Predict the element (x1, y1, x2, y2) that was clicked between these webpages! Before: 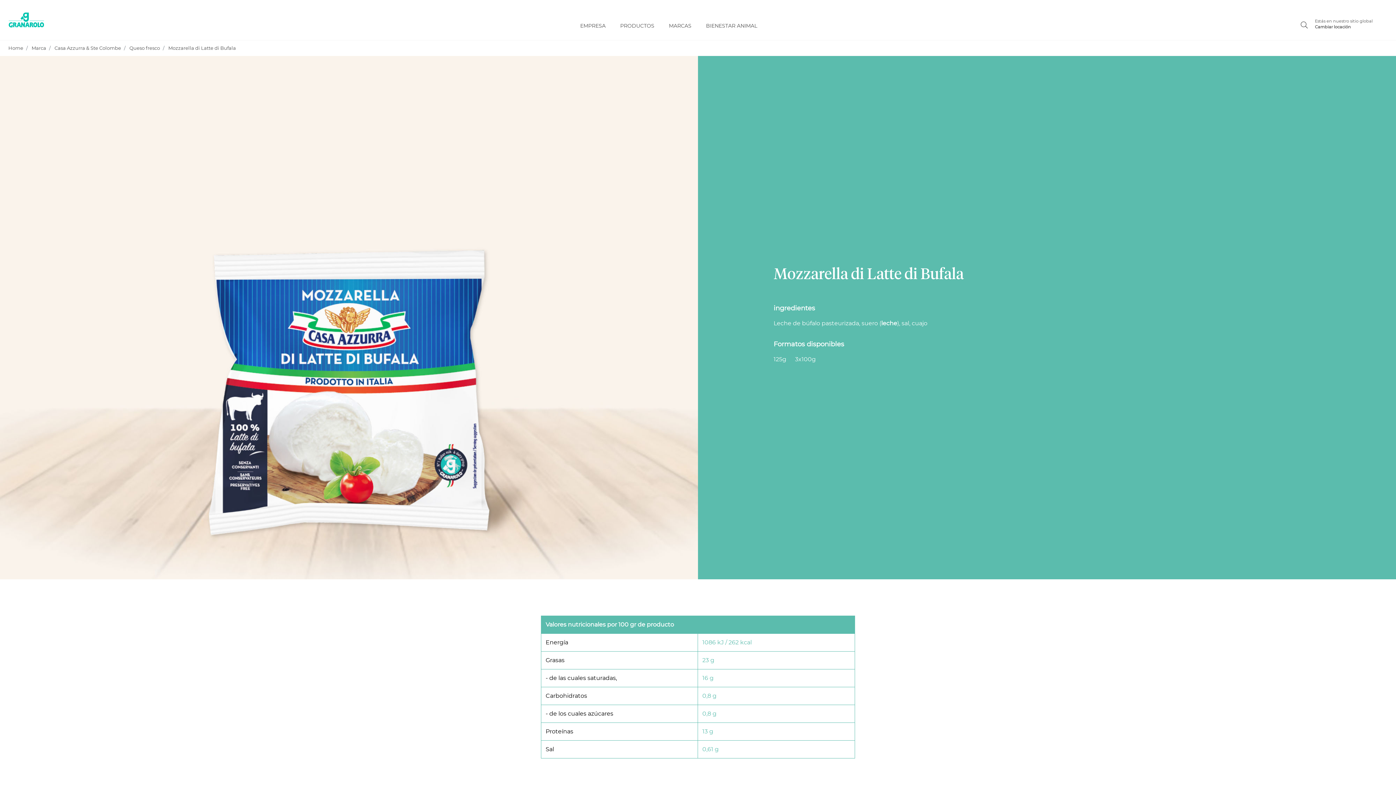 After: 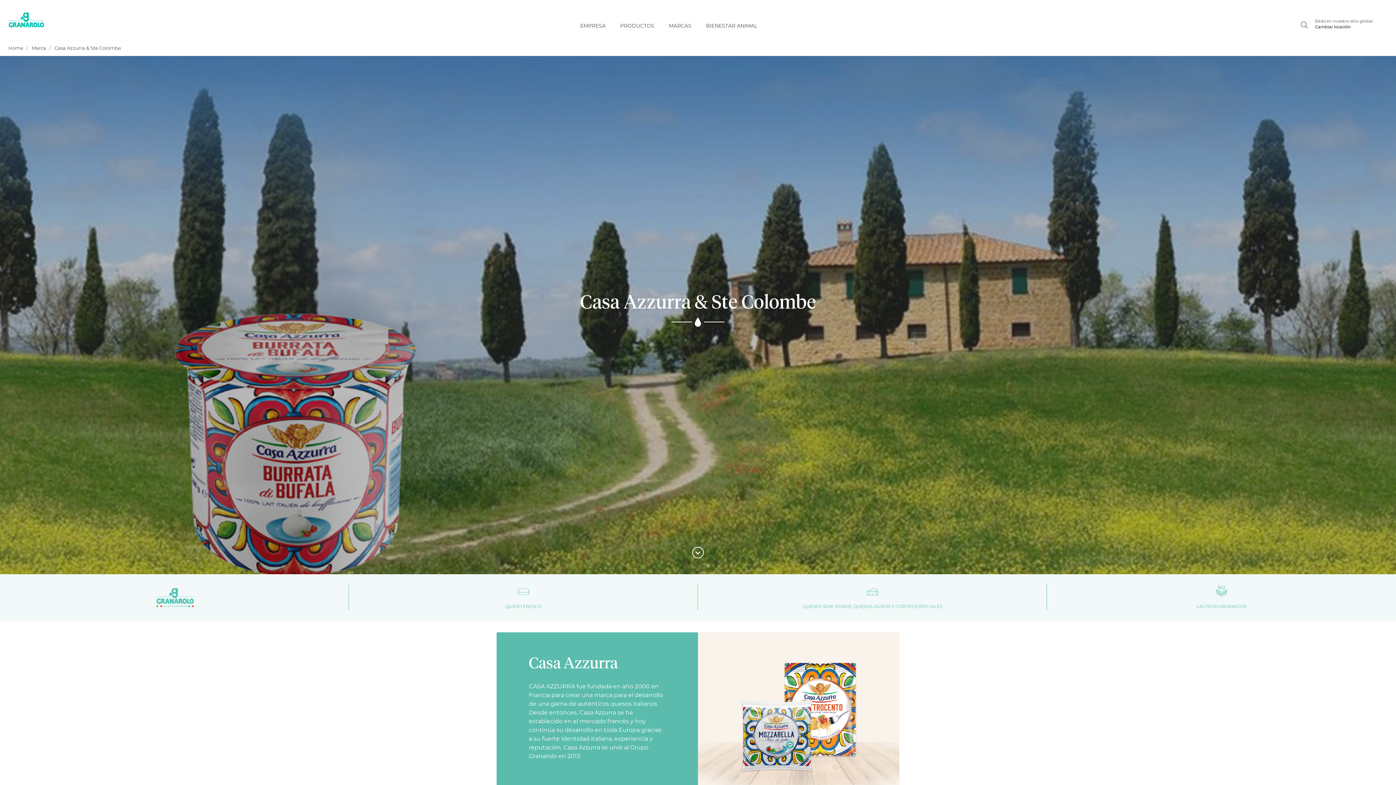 Action: label:  Casa Azzurra & Ste Colombe bbox: (46, 44, 121, 51)